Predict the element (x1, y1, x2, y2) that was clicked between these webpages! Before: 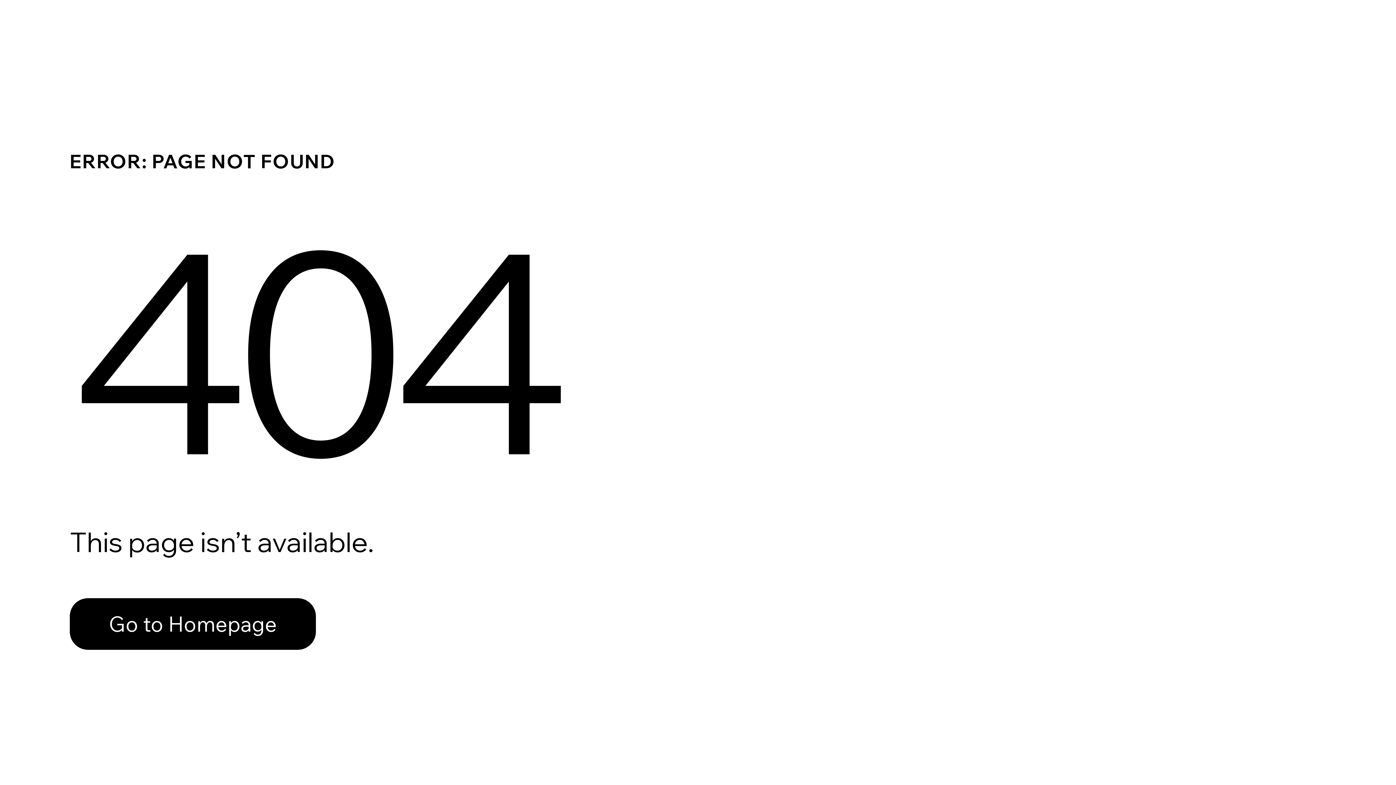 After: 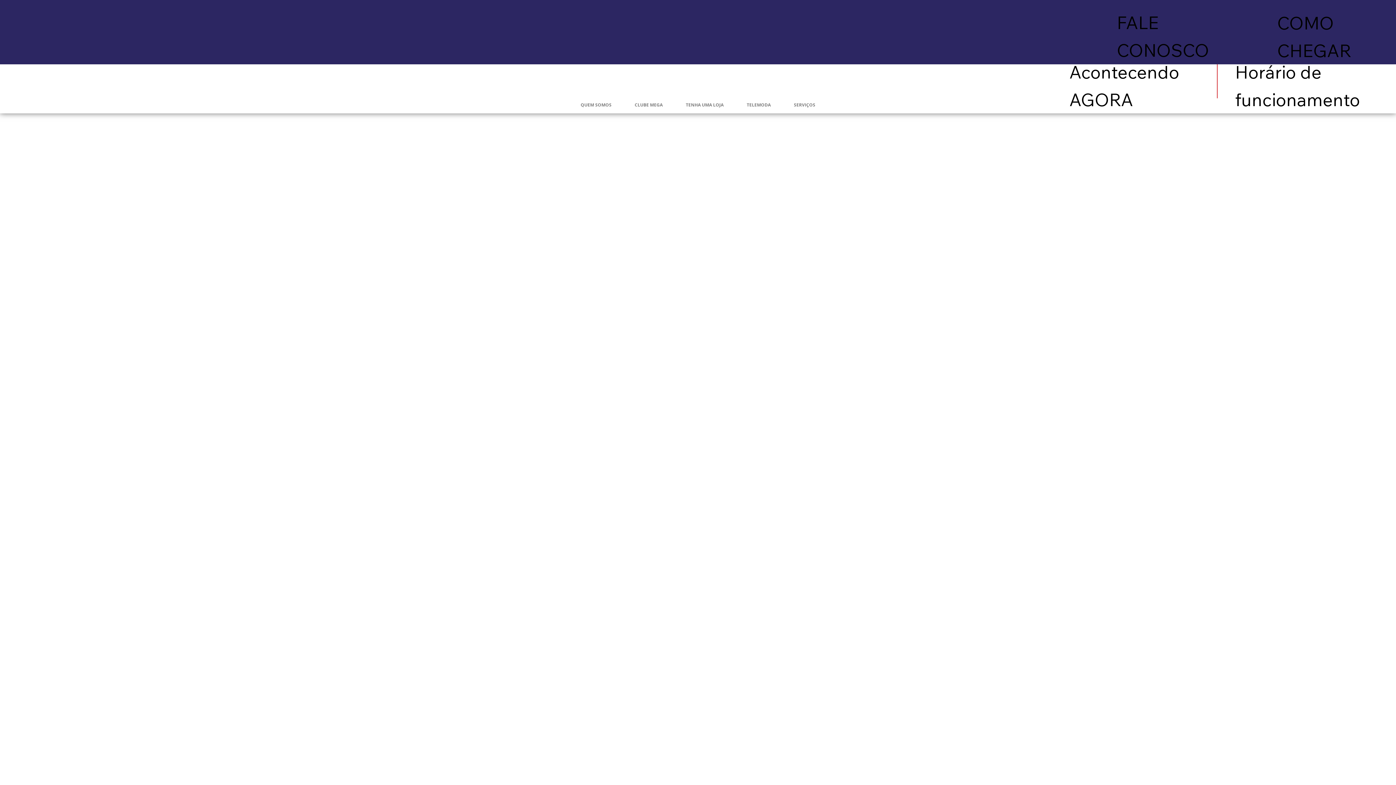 Action: bbox: (69, 582, 768, 659) label: Go to Homepage